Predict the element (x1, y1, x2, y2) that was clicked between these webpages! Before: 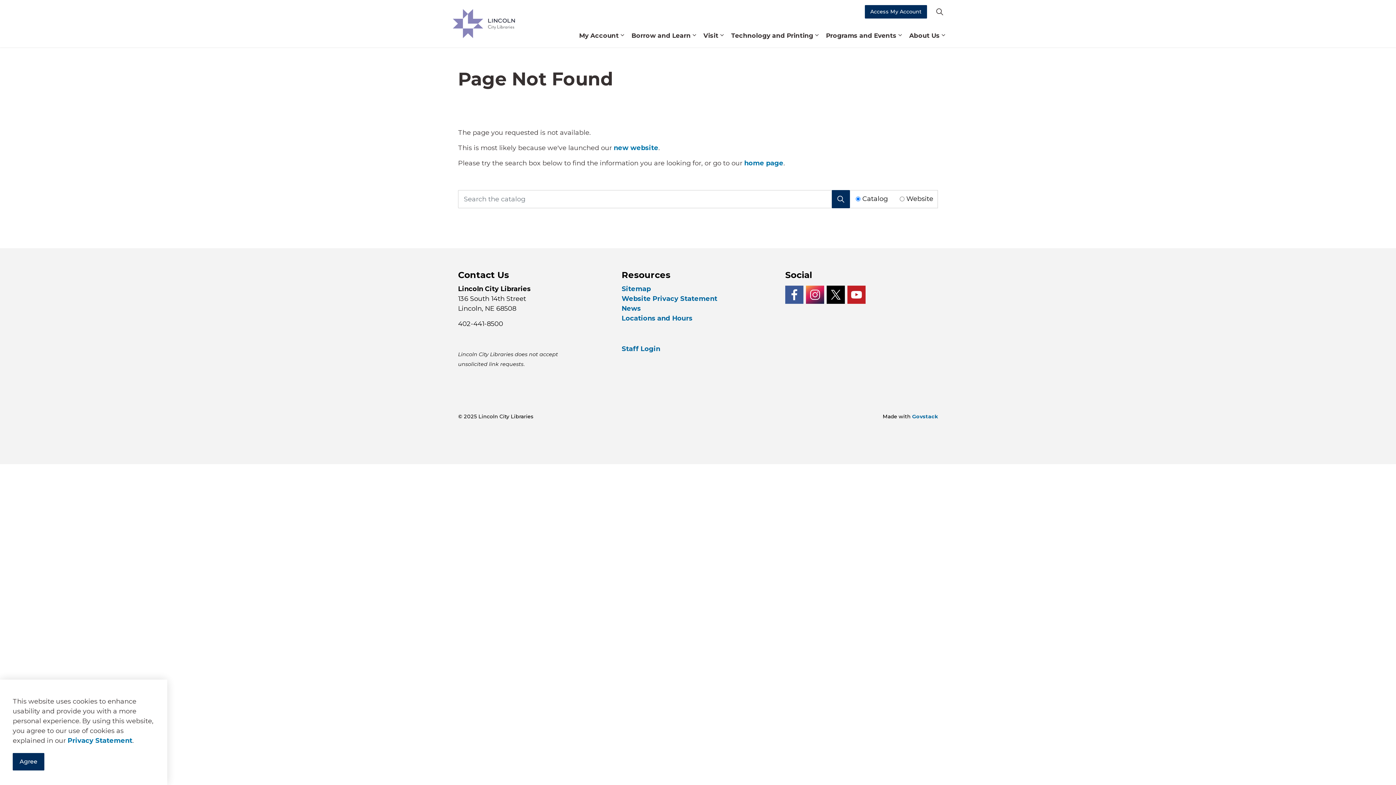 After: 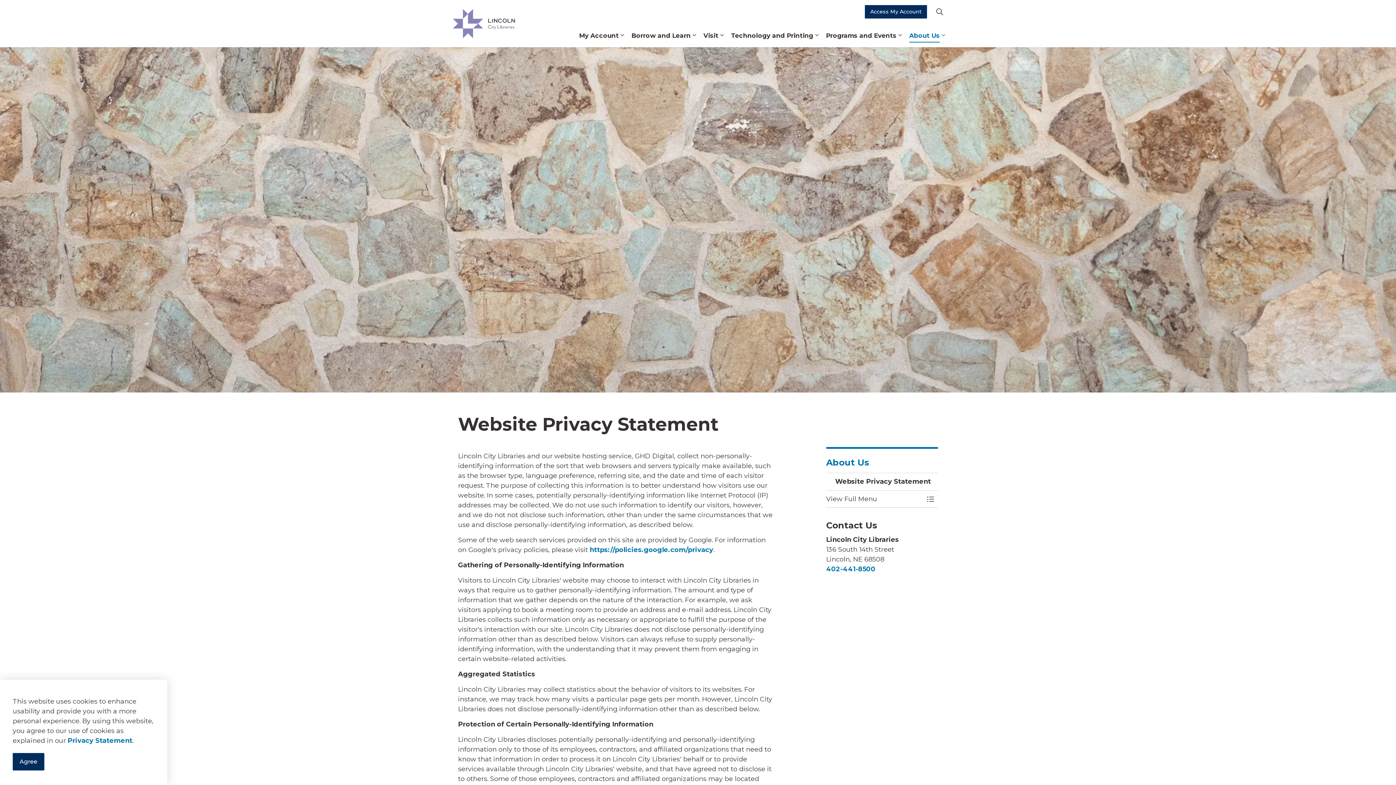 Action: bbox: (621, 295, 717, 303) label: Website Privacy Statement